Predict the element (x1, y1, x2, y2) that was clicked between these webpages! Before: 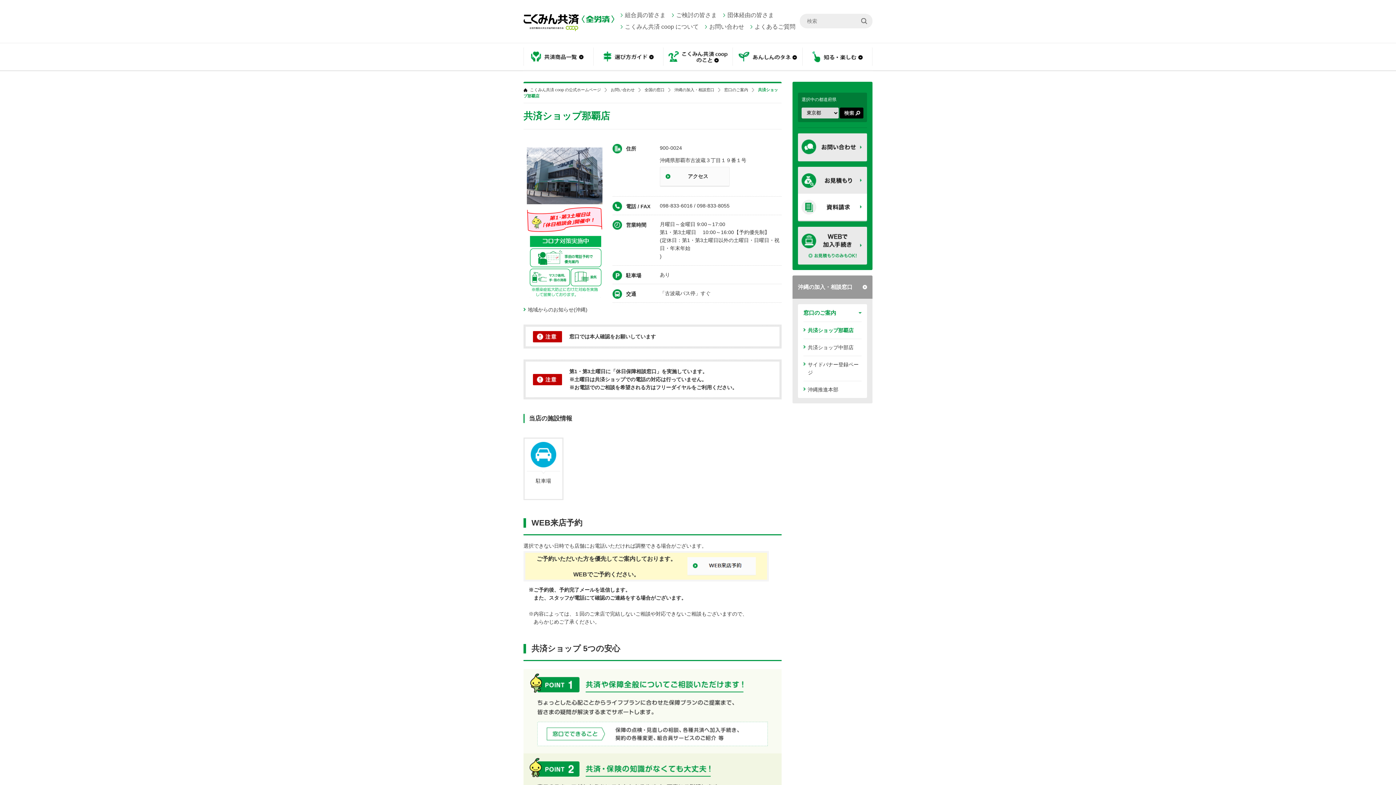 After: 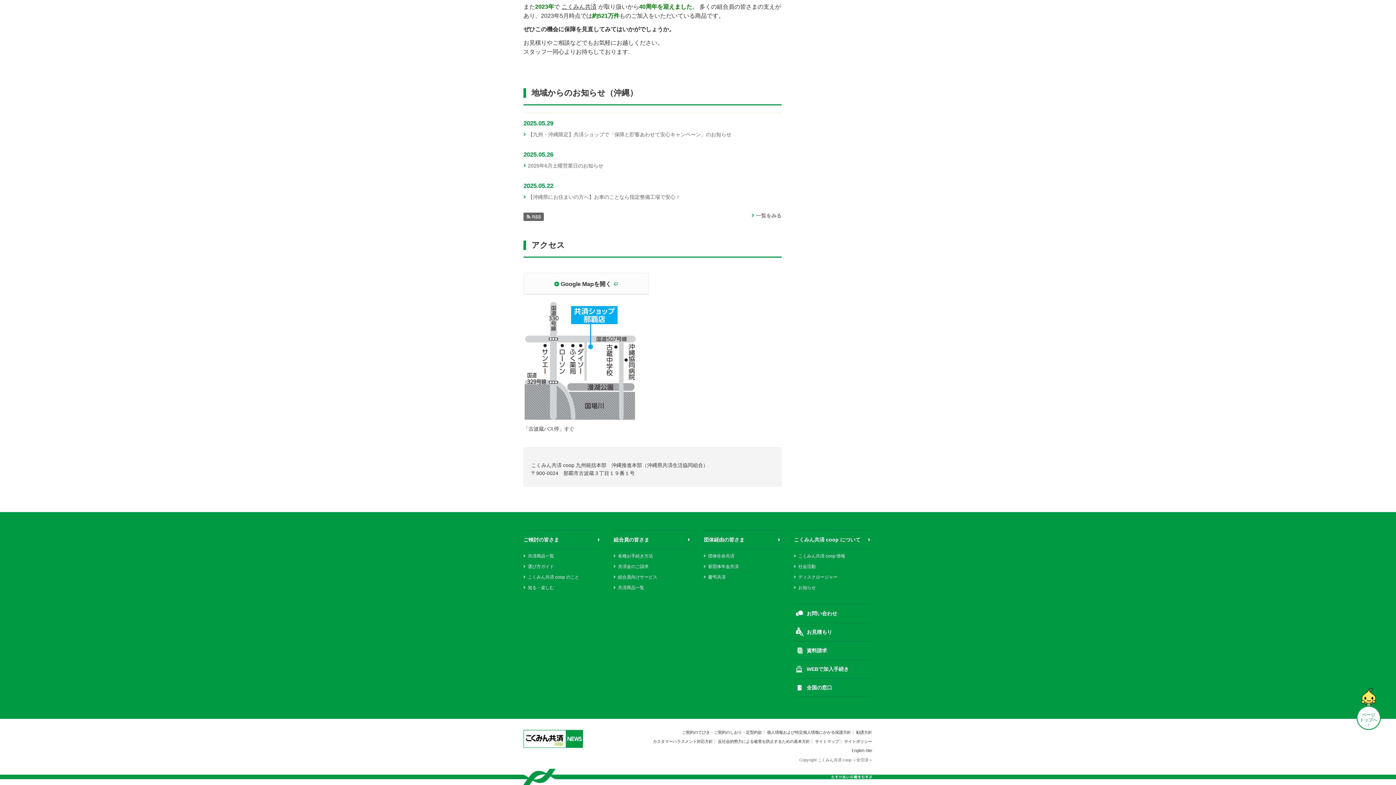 Action: bbox: (528, 307, 587, 312) label: 地域からのお知らせ(沖縄)